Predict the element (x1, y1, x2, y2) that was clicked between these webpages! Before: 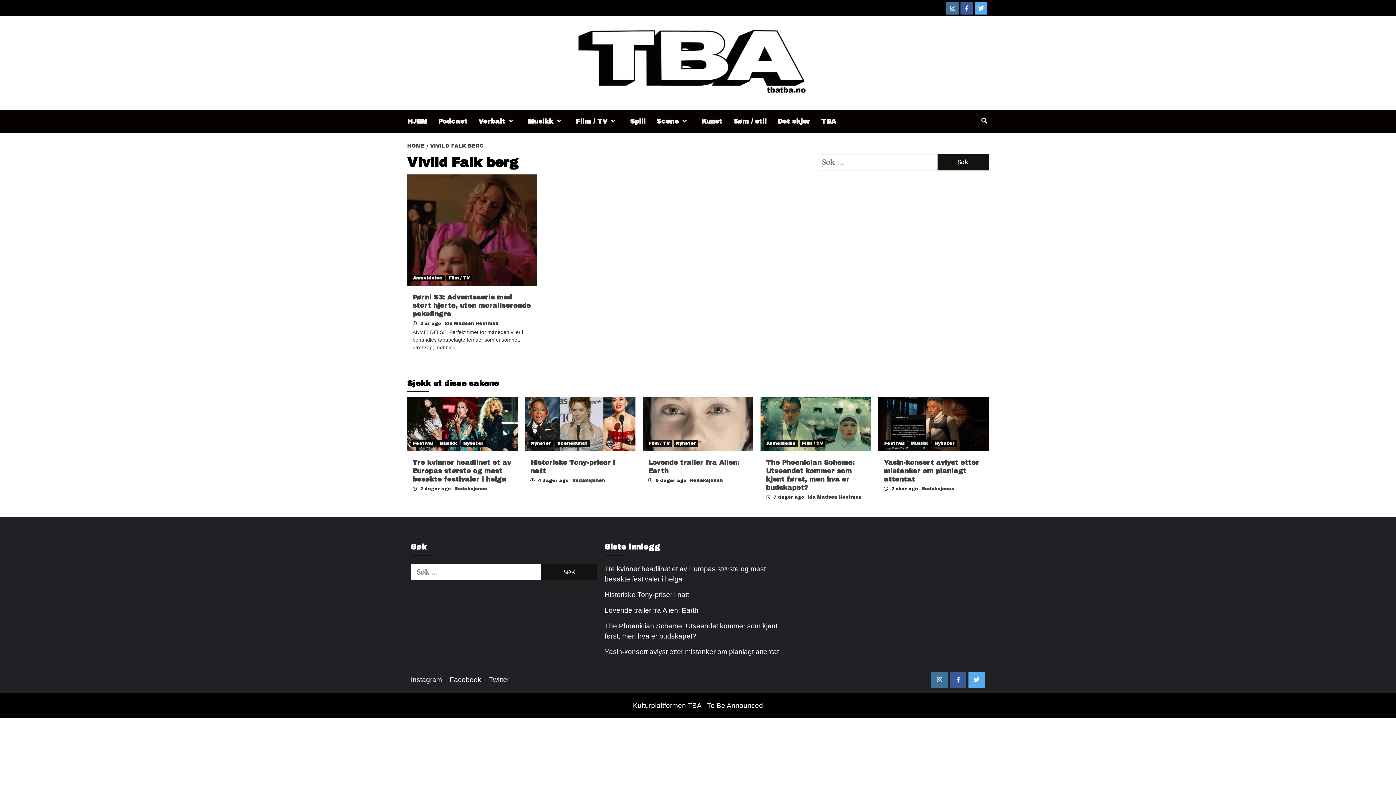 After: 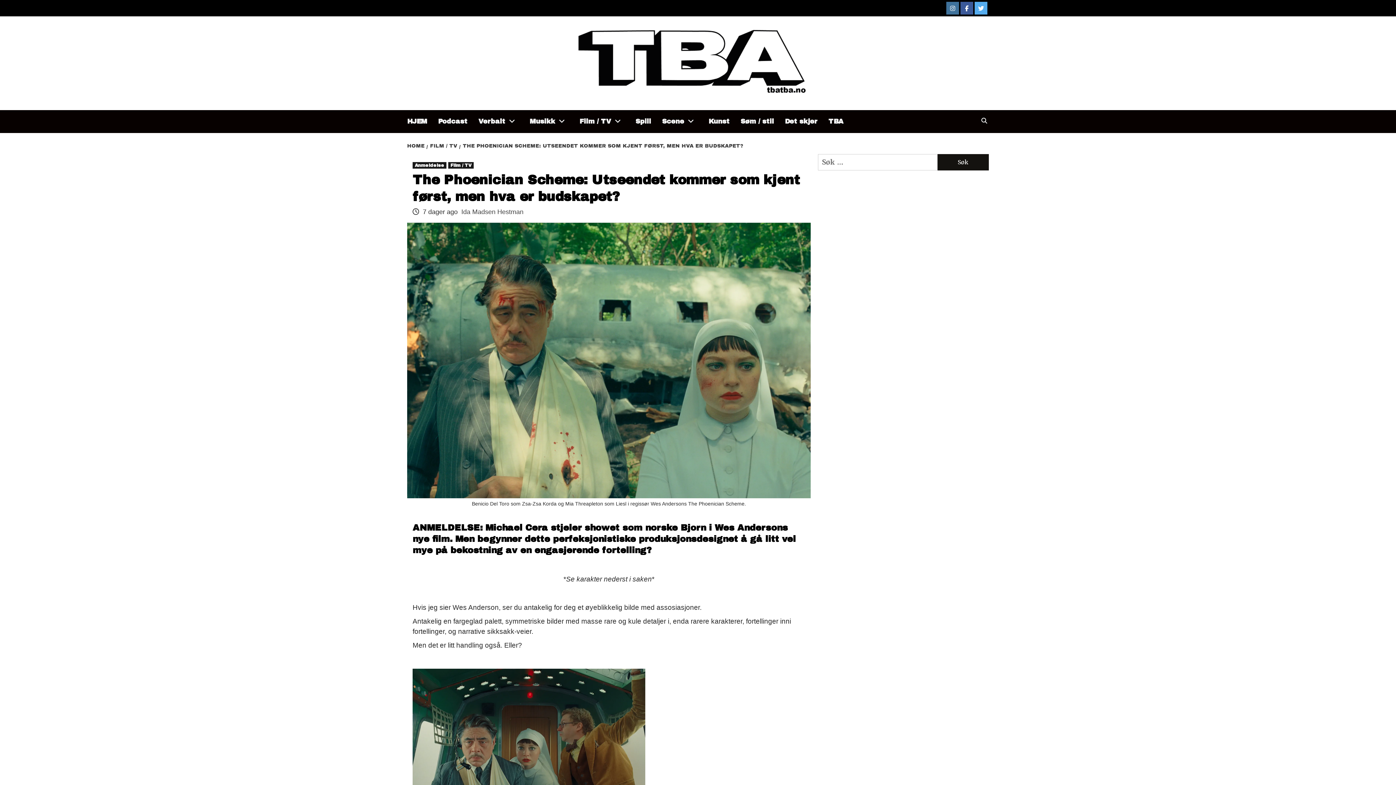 Action: bbox: (760, 397, 871, 451)